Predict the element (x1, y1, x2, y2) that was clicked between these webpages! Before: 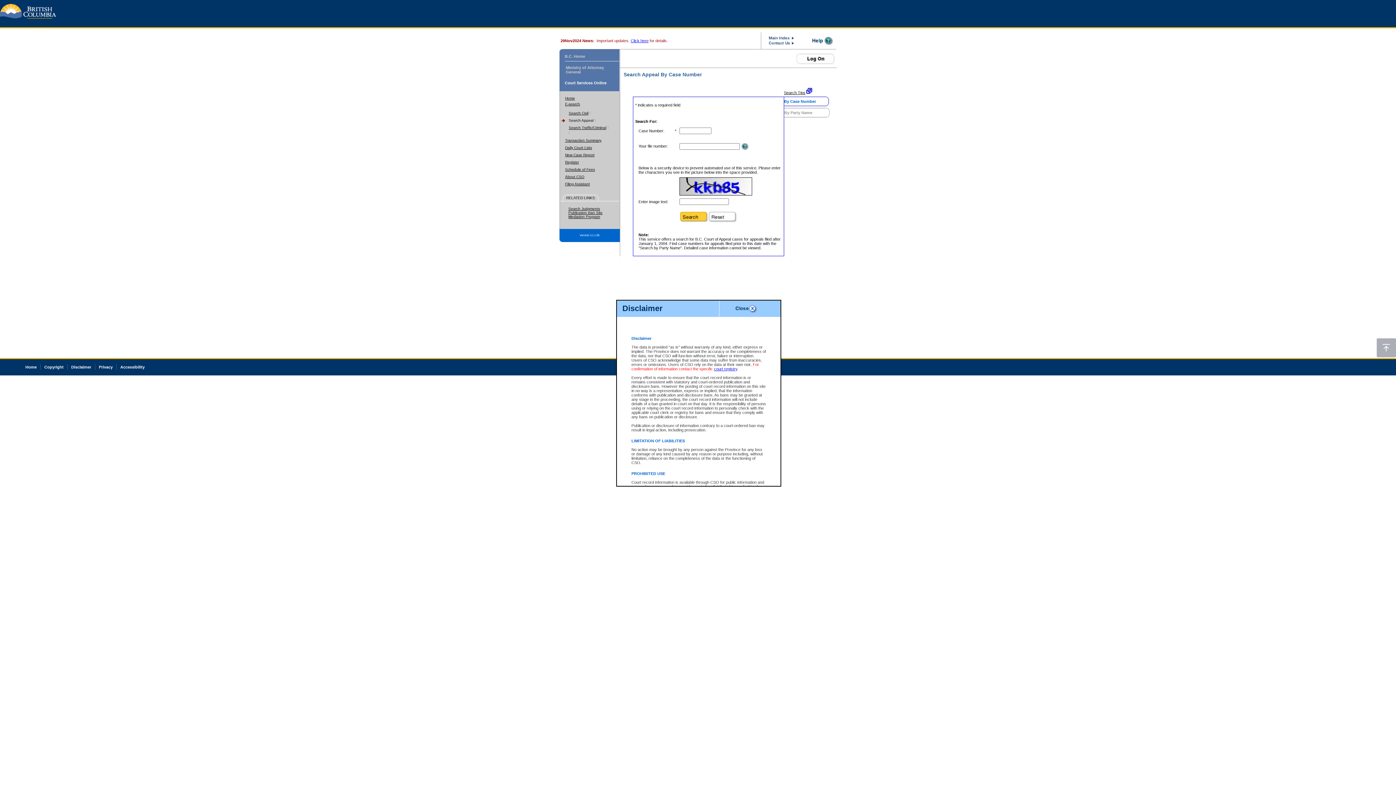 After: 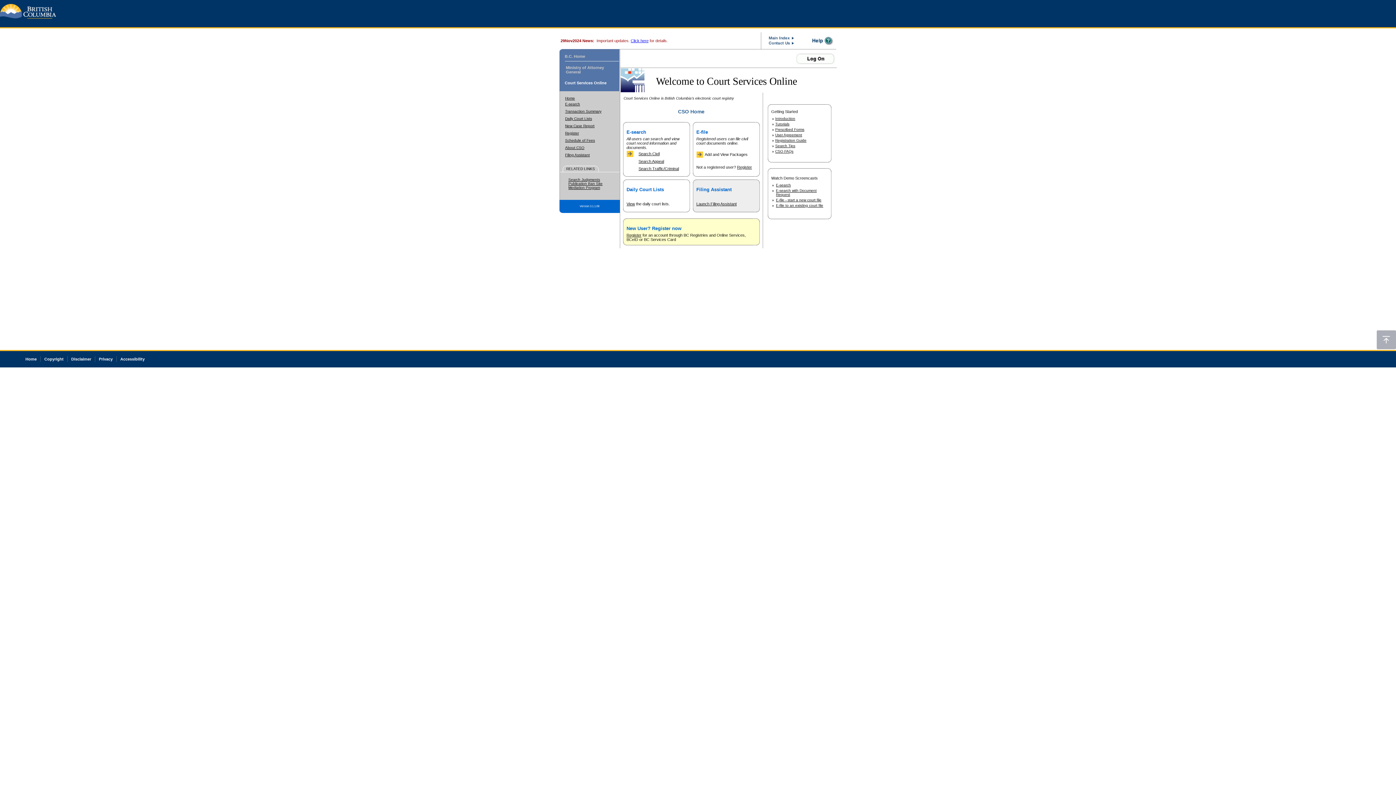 Action: bbox: (25, 365, 36, 369) label: Home